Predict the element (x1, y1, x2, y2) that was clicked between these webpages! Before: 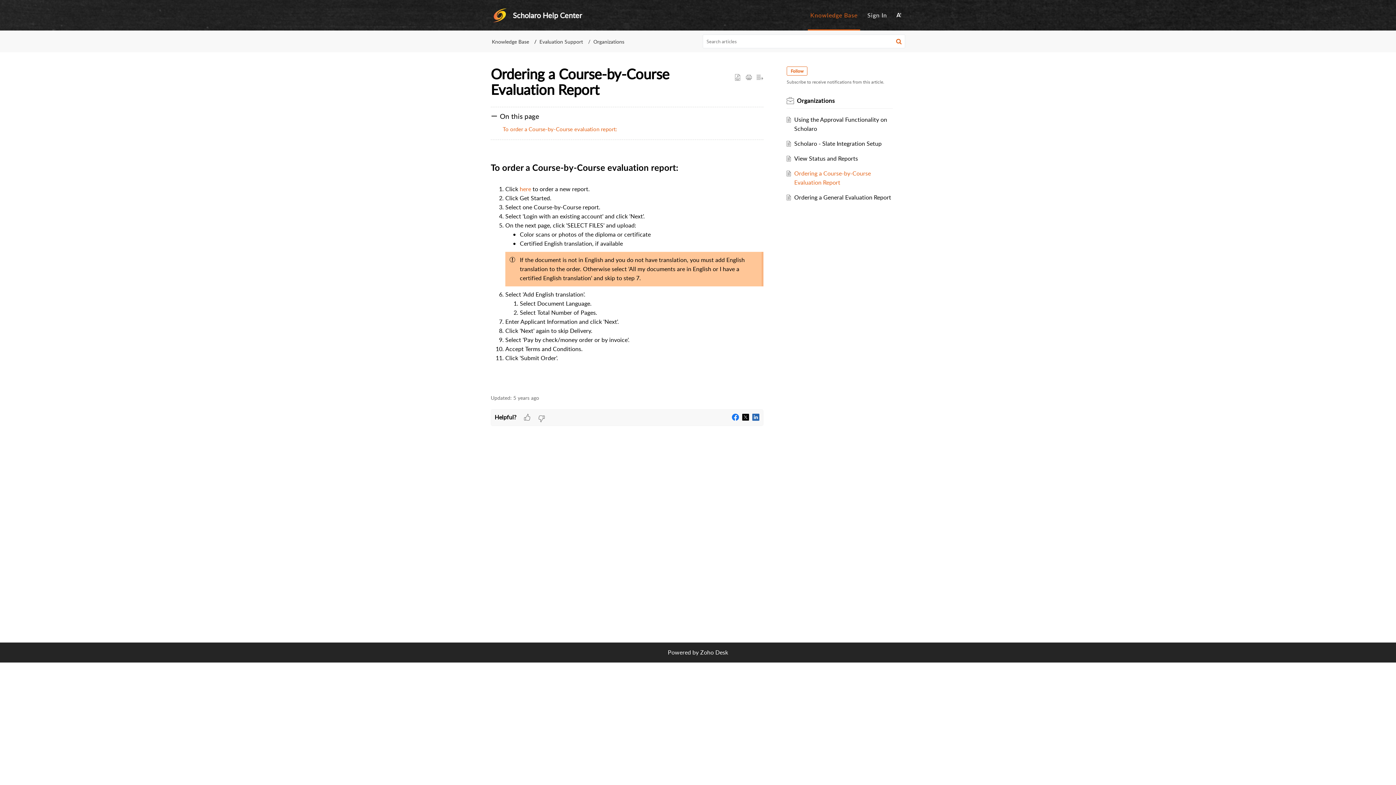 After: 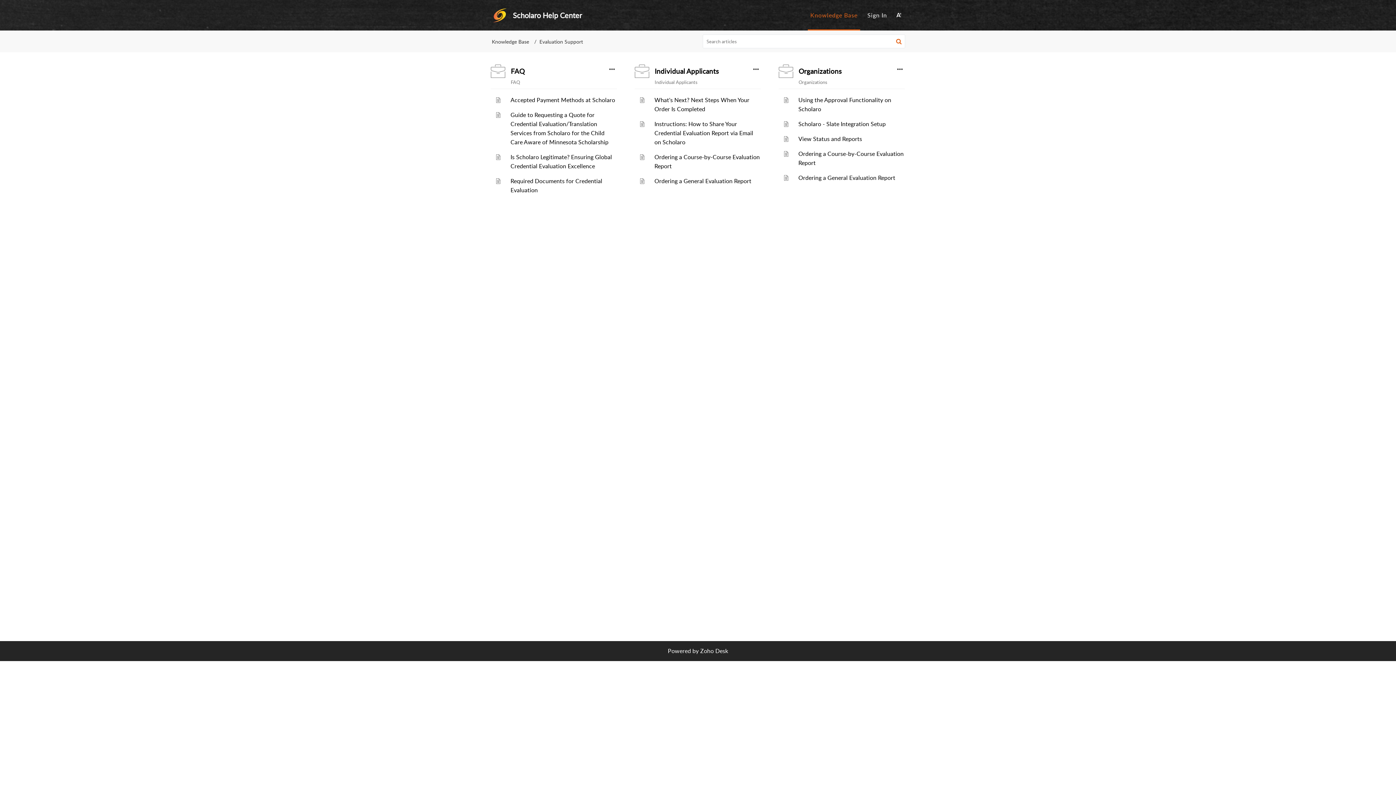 Action: label: Evaluation Support bbox: (539, 38, 583, 44)